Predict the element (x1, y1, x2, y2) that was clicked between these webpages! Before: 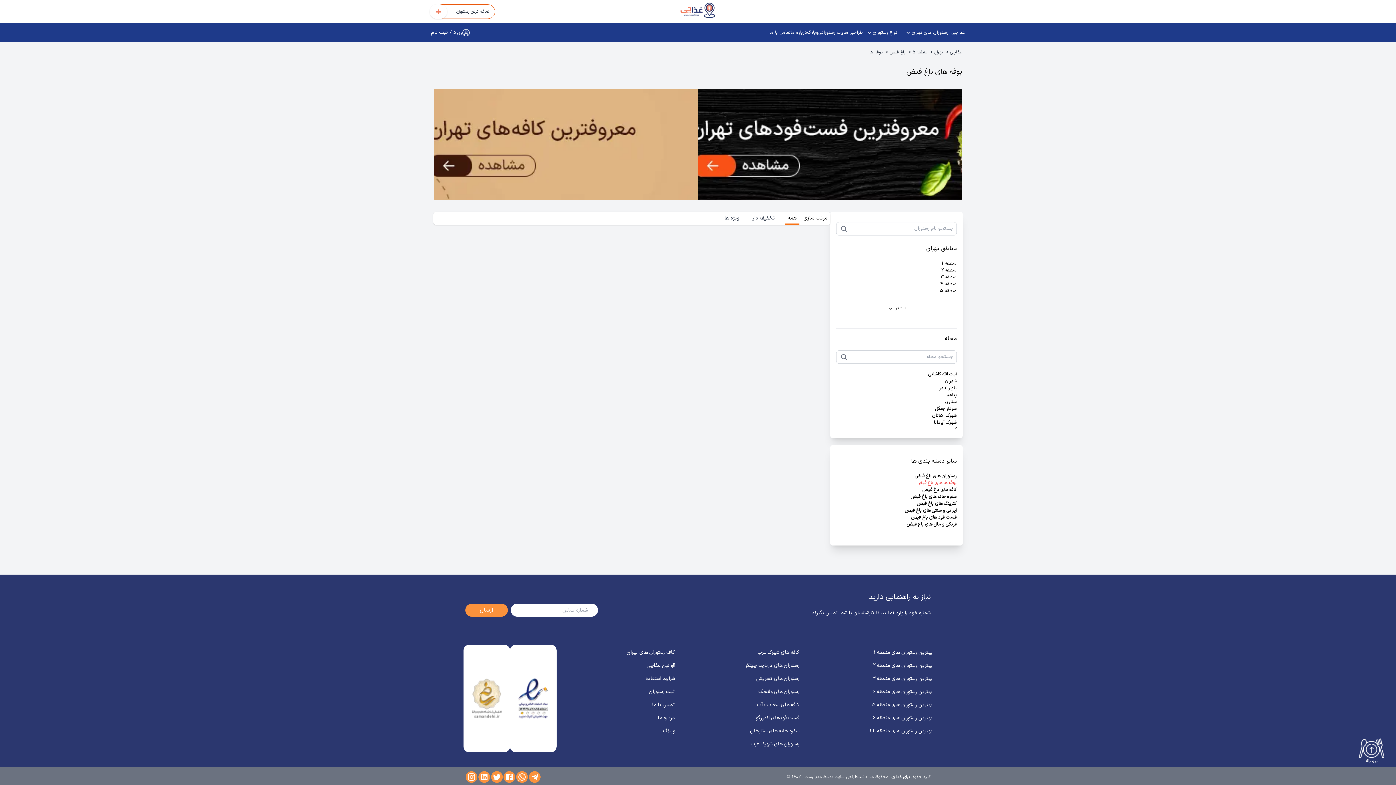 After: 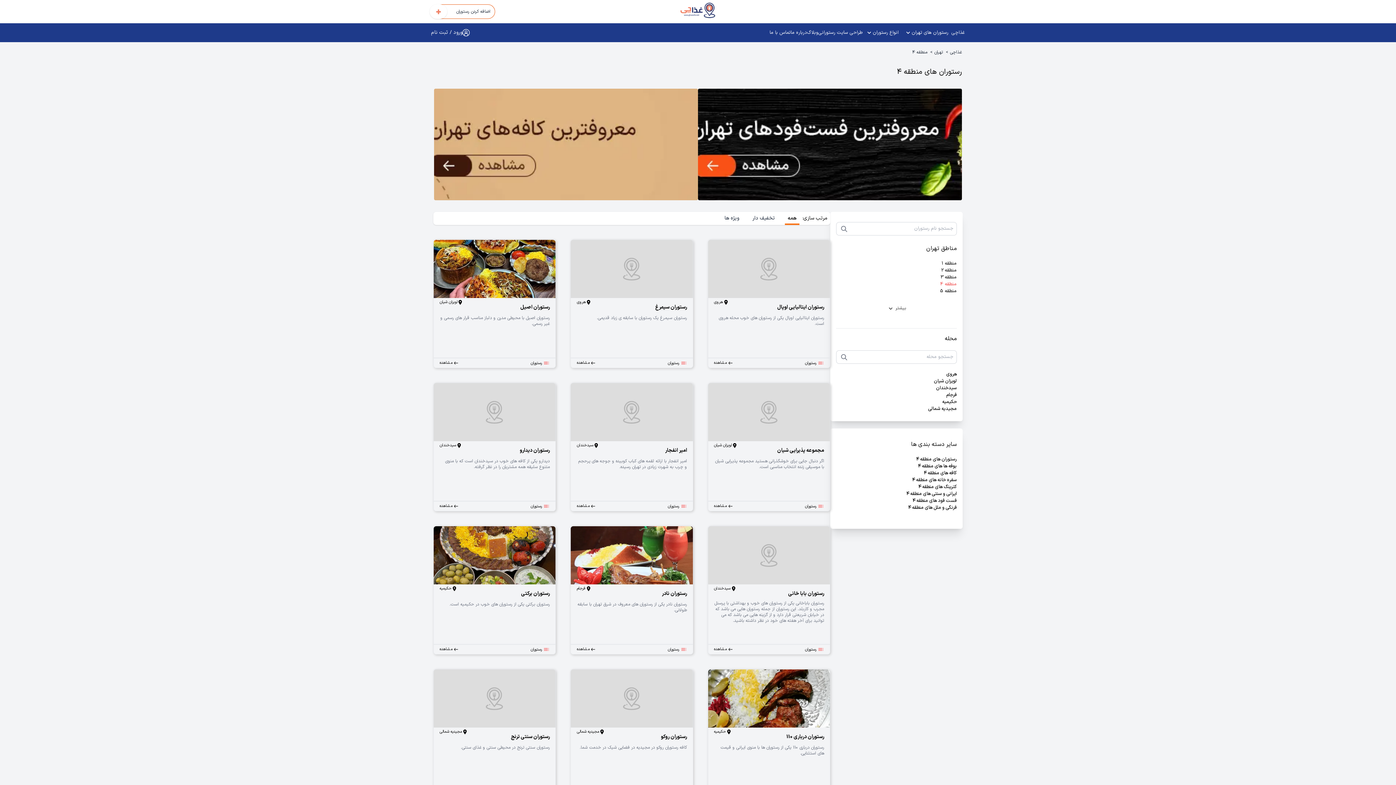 Action: label: بهترین رستوران های منطقه 4 bbox: (869, 687, 932, 697)